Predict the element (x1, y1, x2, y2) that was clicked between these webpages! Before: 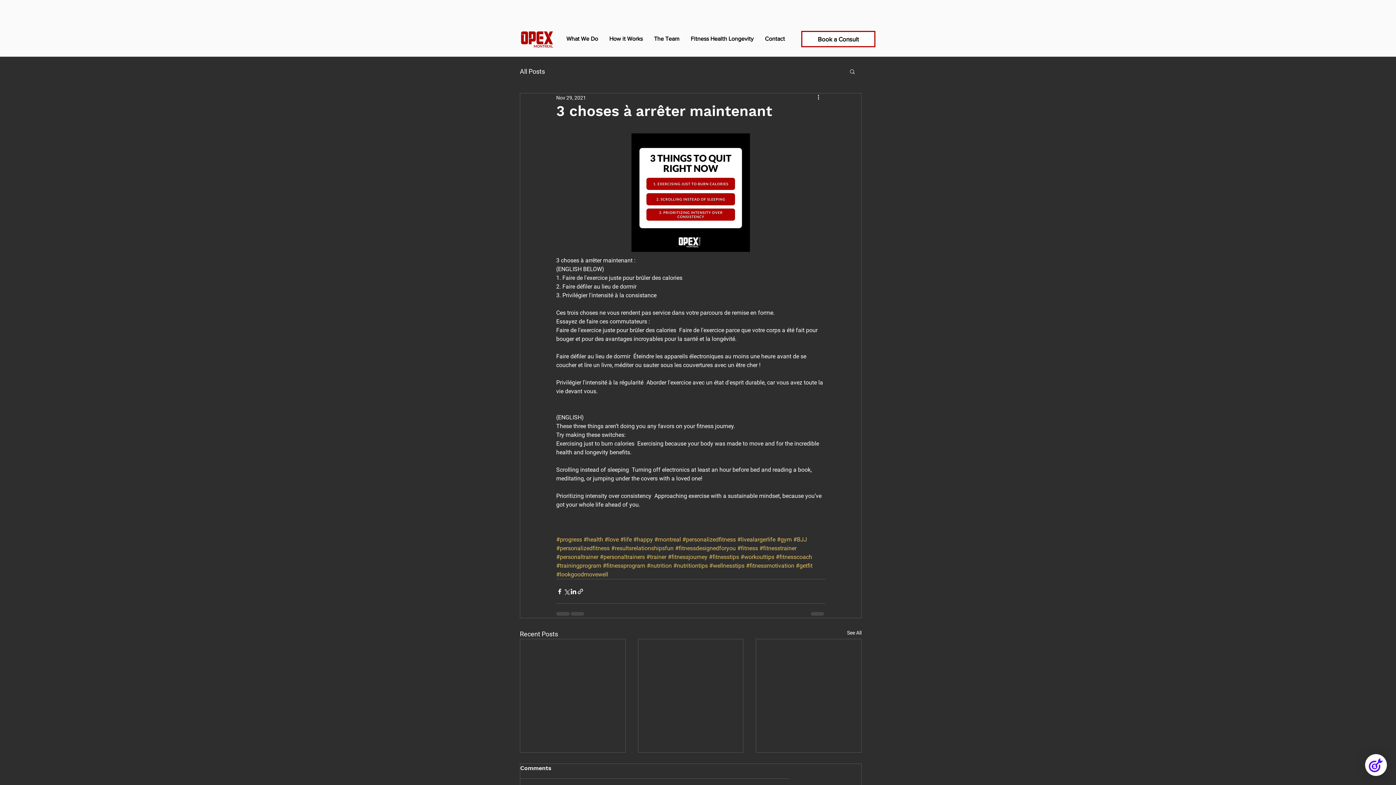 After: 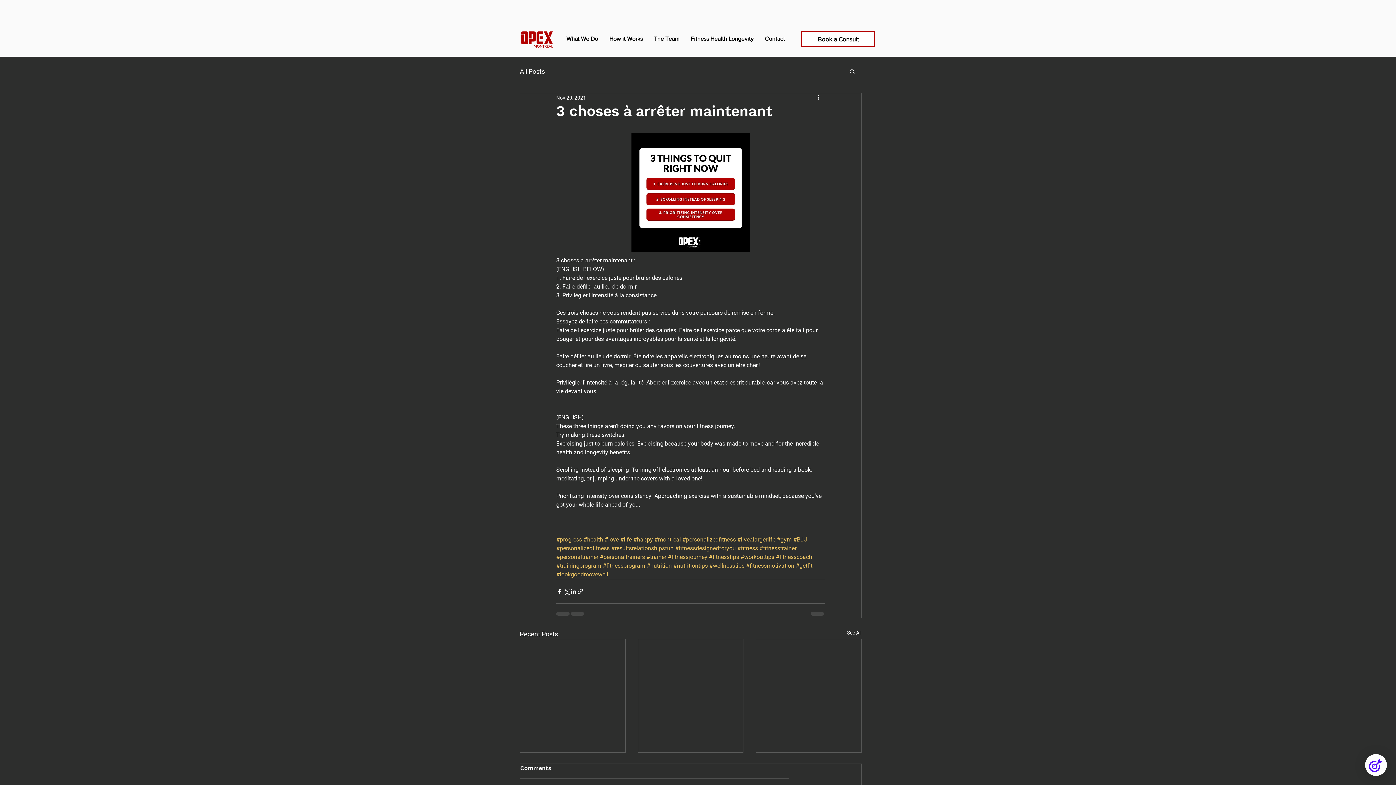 Action: bbox: (556, 571, 608, 578) label: #lookgoodmovewell